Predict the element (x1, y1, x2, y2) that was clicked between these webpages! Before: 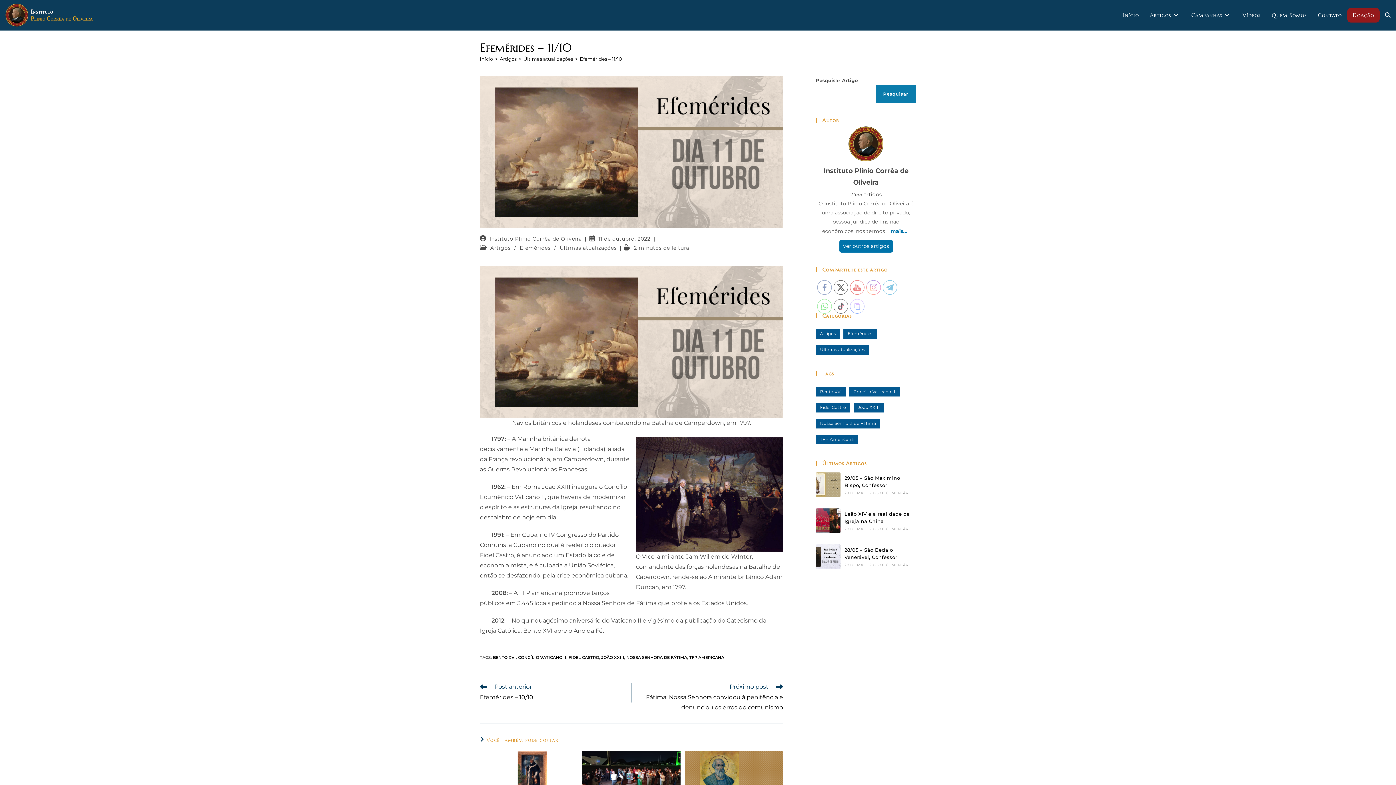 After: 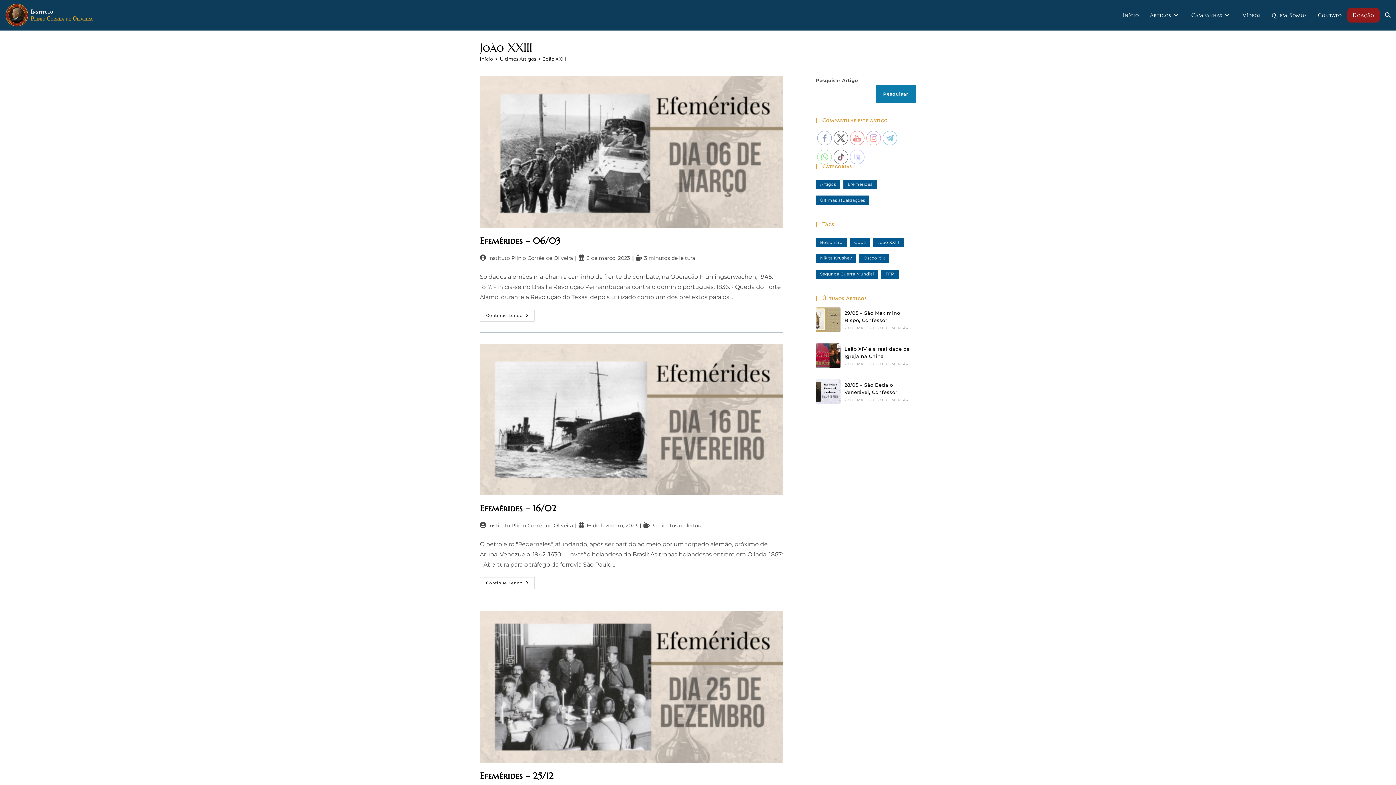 Action: bbox: (601, 655, 624, 660) label: JOÃO XXIII